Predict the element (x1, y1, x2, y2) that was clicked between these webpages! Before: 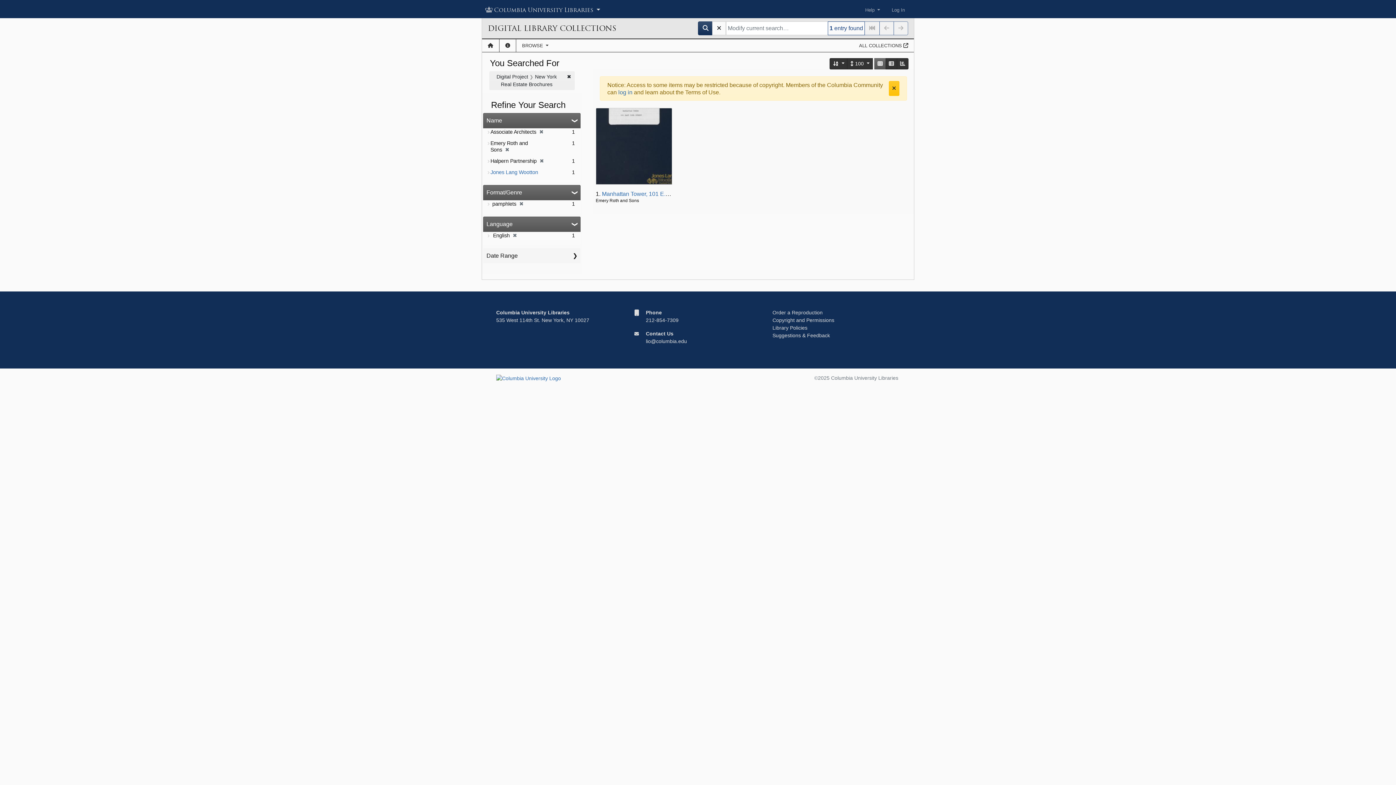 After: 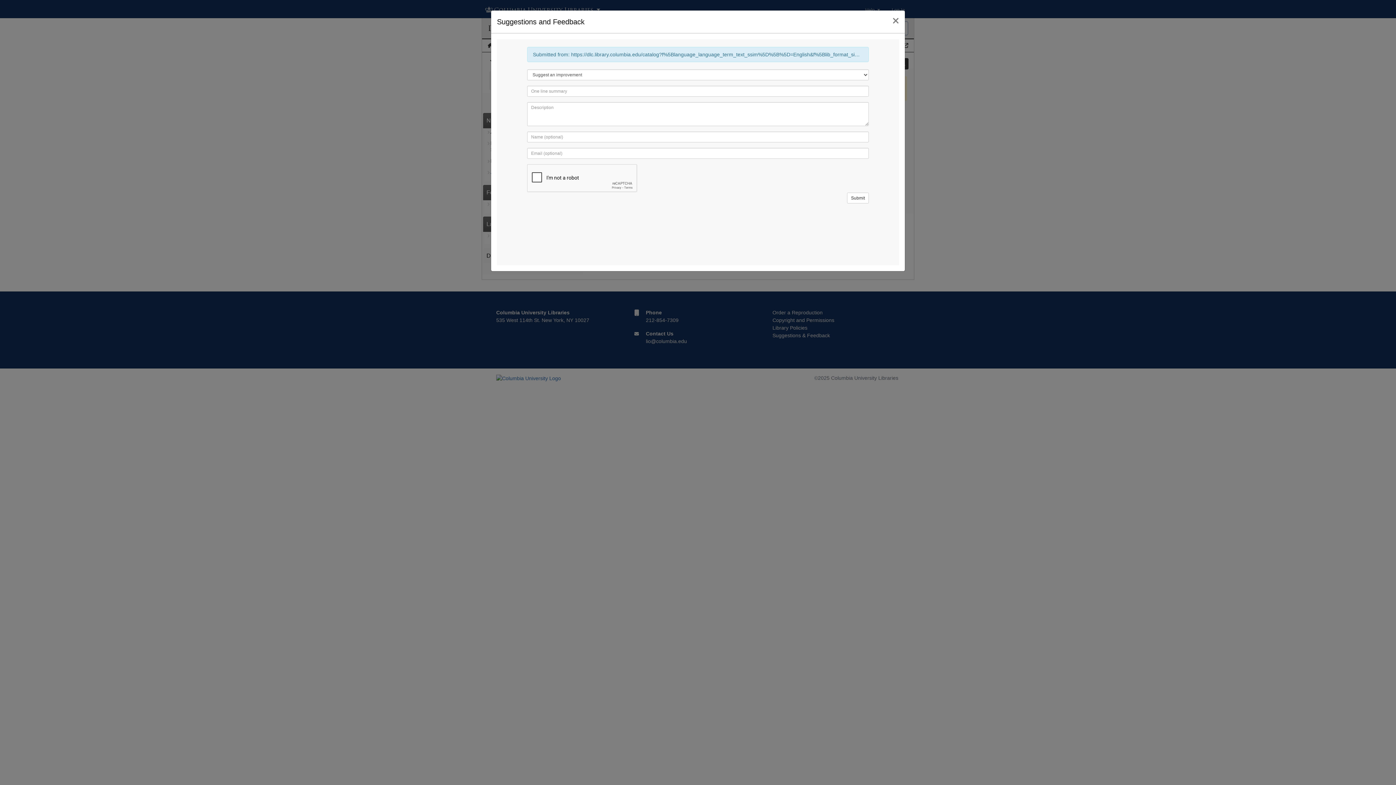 Action: bbox: (772, 332, 830, 338) label: Suggestions & Feedback